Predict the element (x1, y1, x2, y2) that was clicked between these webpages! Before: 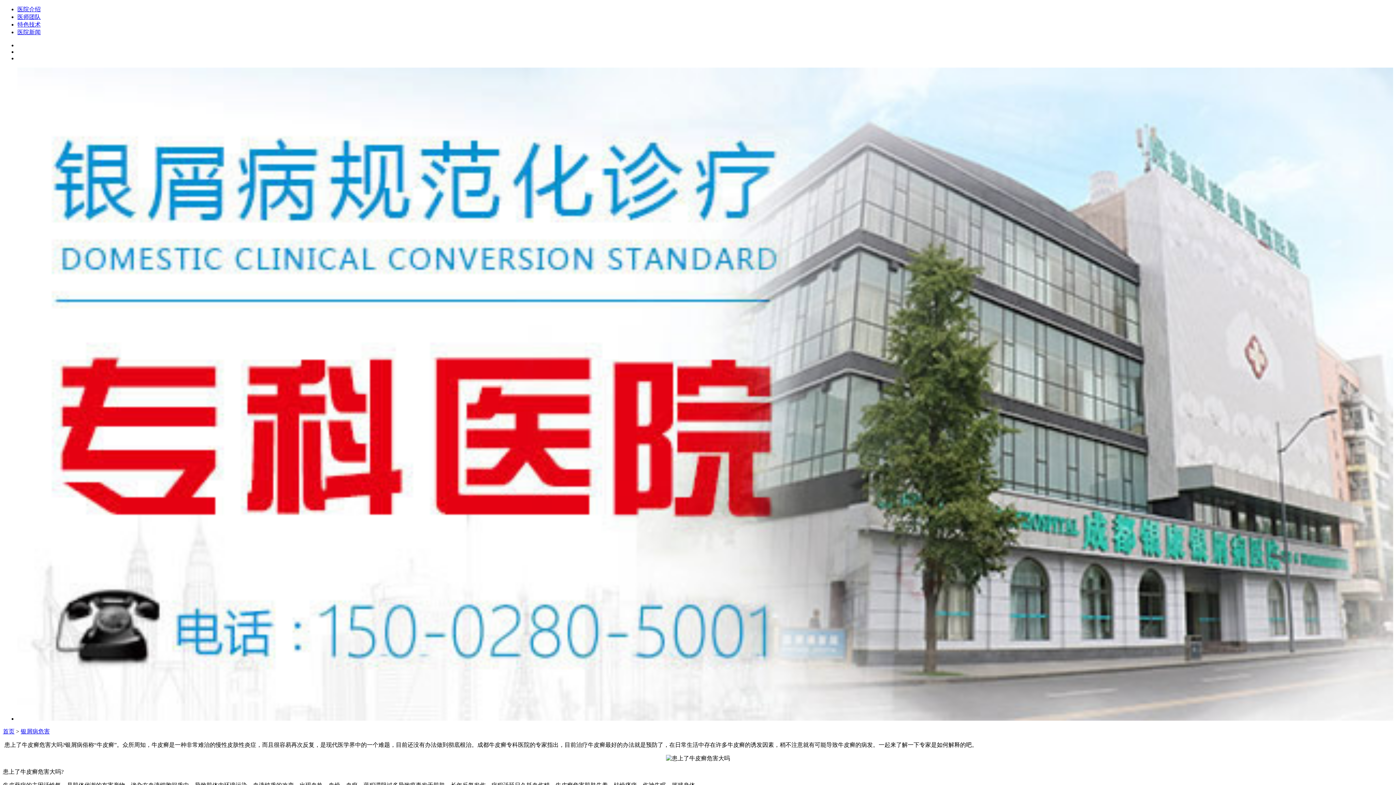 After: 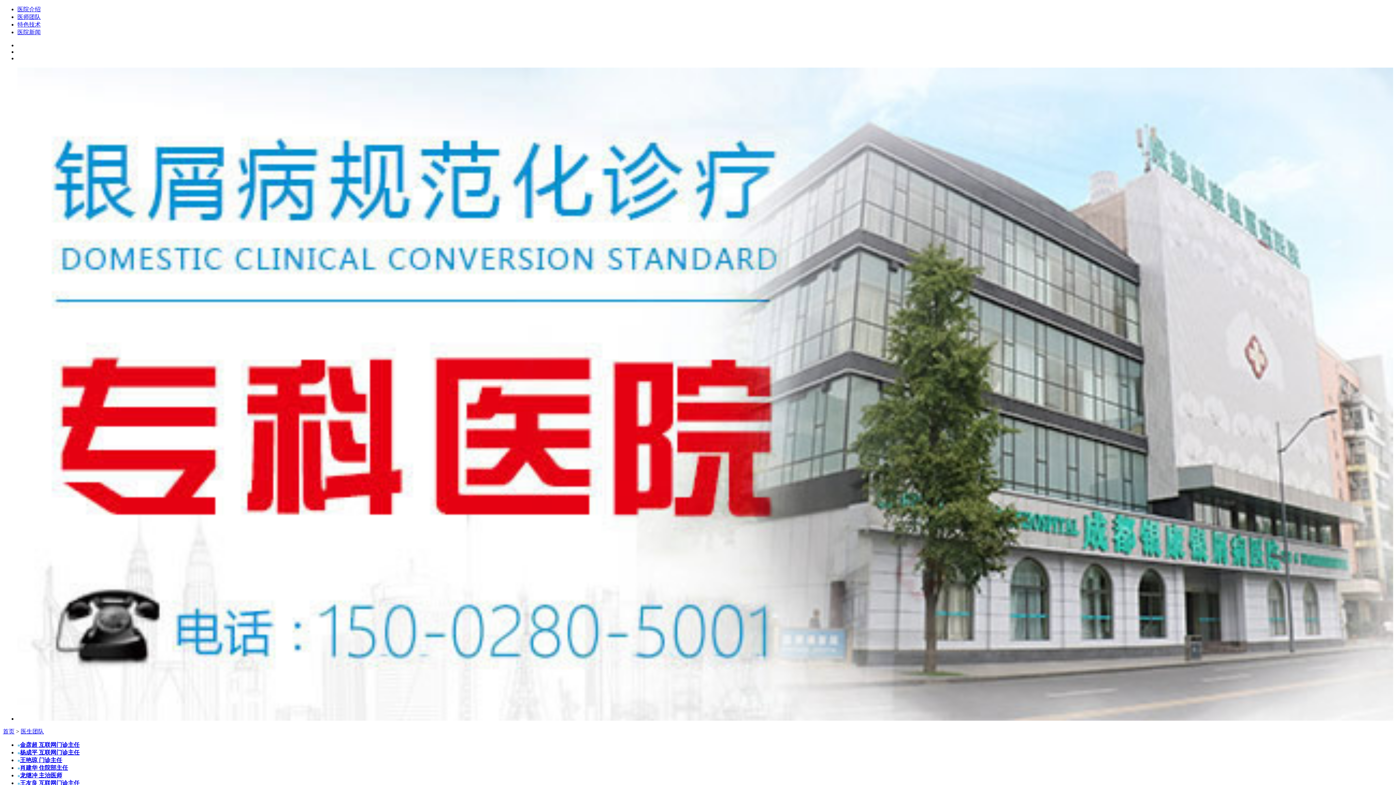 Action: label: 医师团队 bbox: (17, 13, 40, 20)